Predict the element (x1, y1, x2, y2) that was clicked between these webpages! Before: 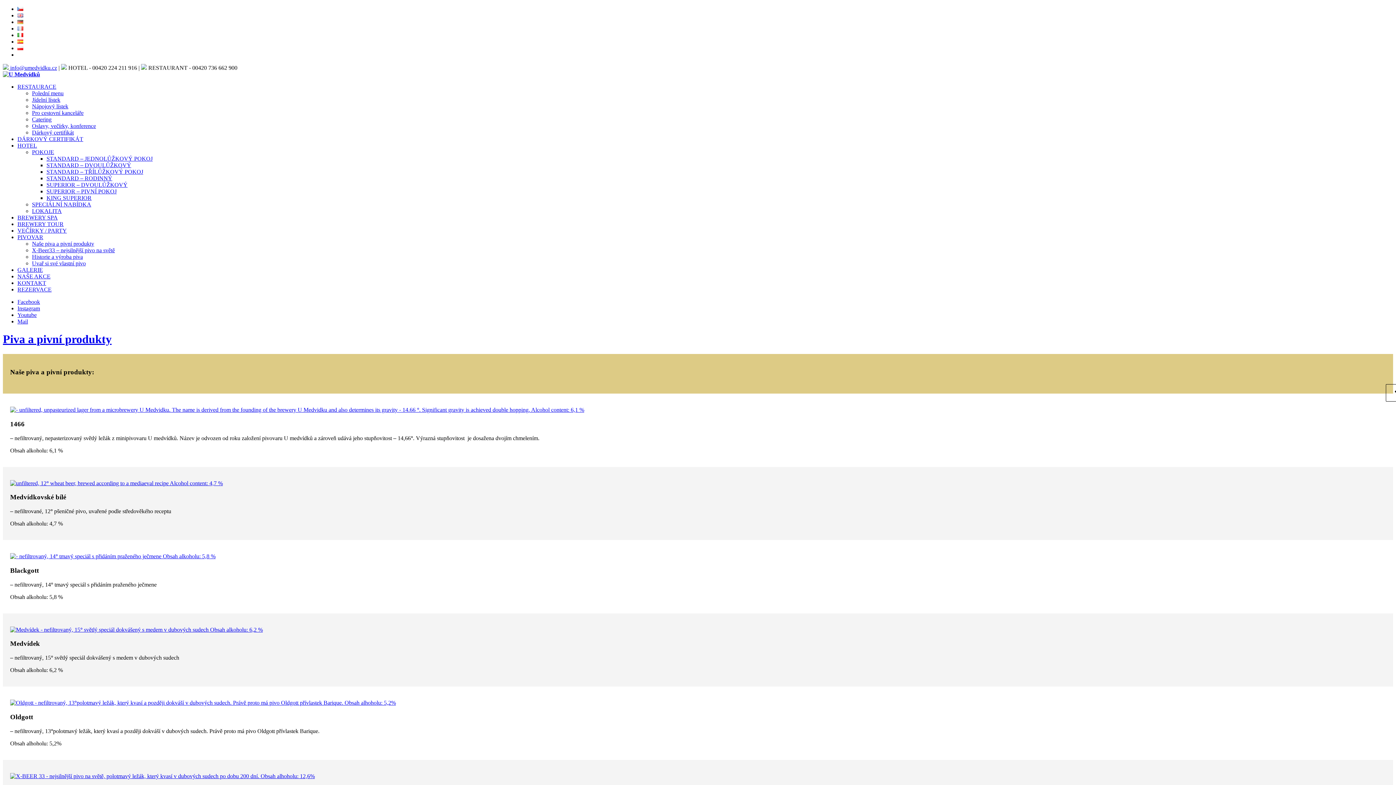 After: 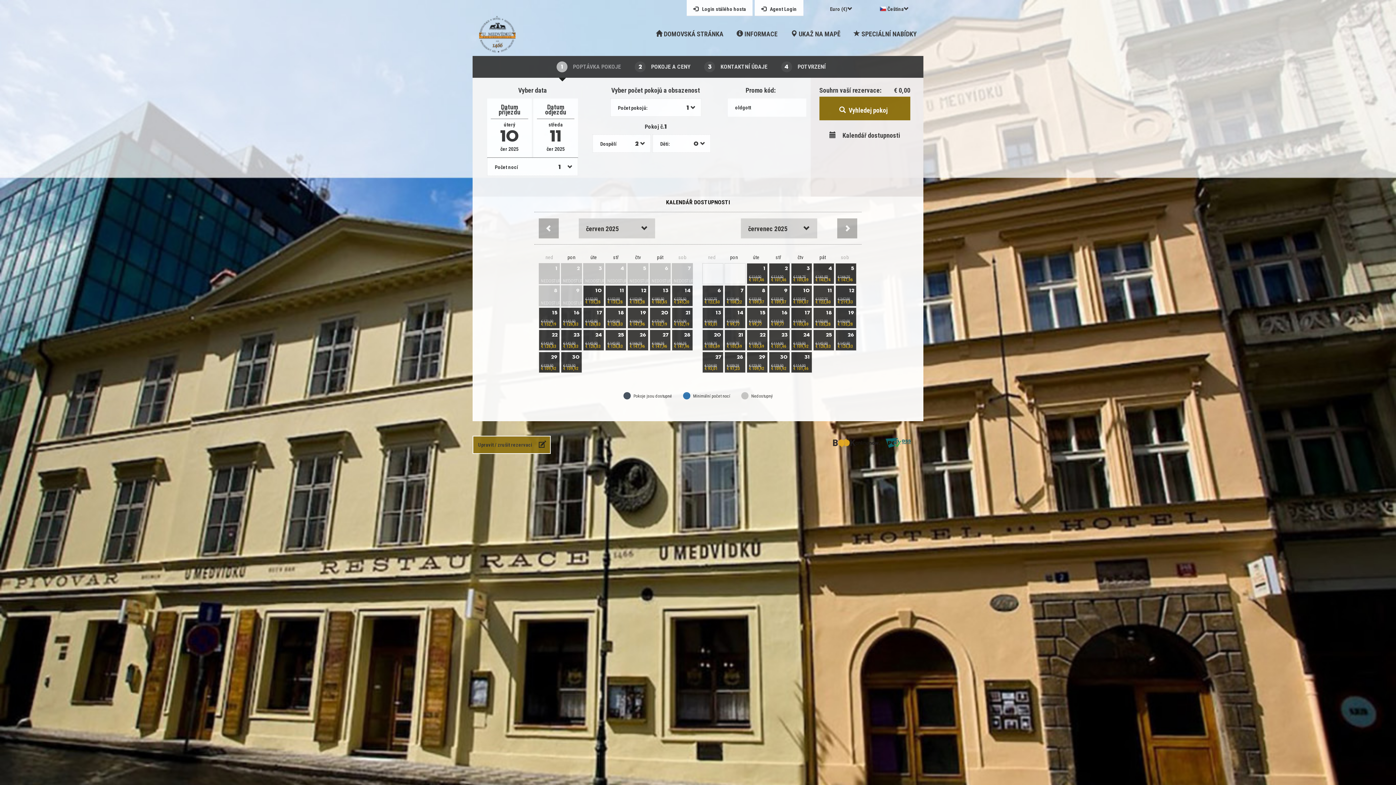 Action: bbox: (17, 286, 51, 292) label: REZERVACE